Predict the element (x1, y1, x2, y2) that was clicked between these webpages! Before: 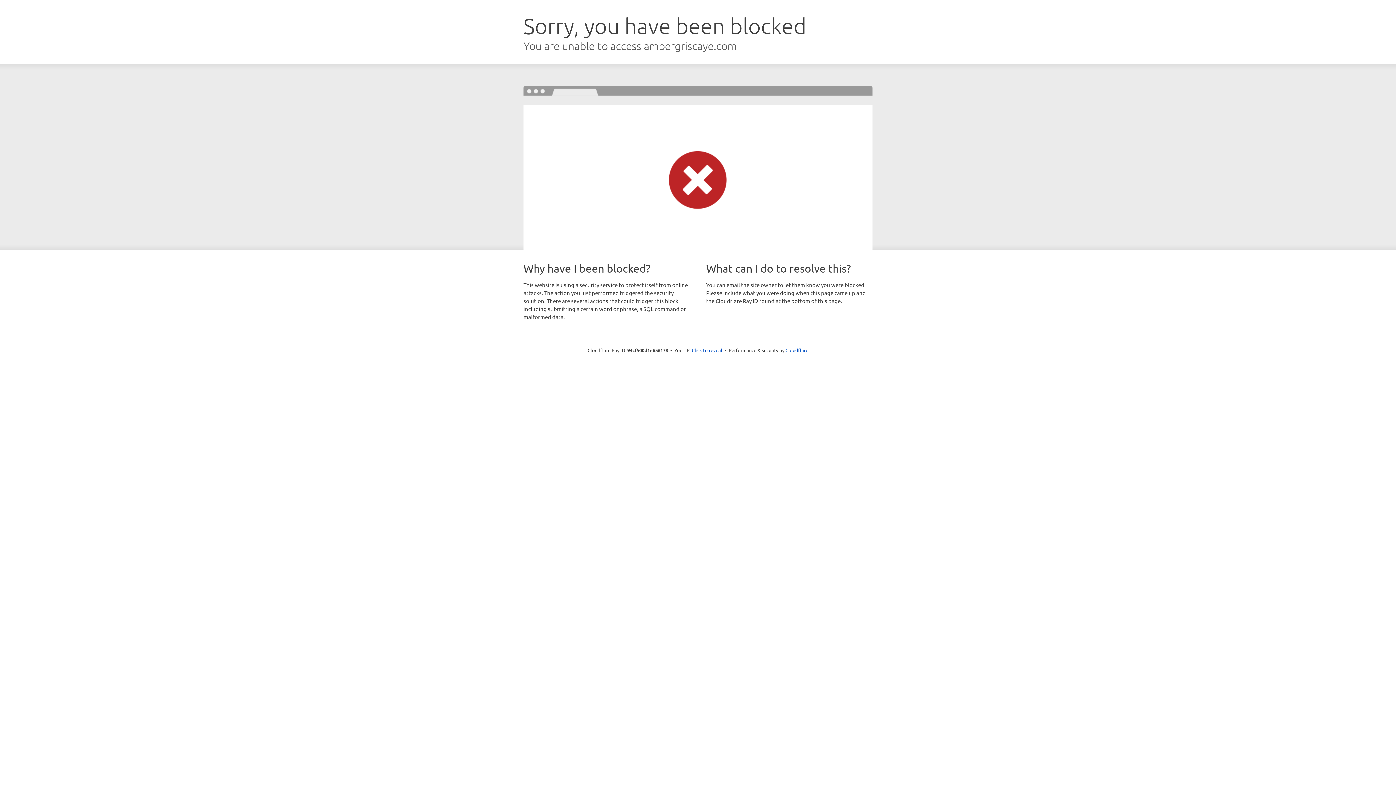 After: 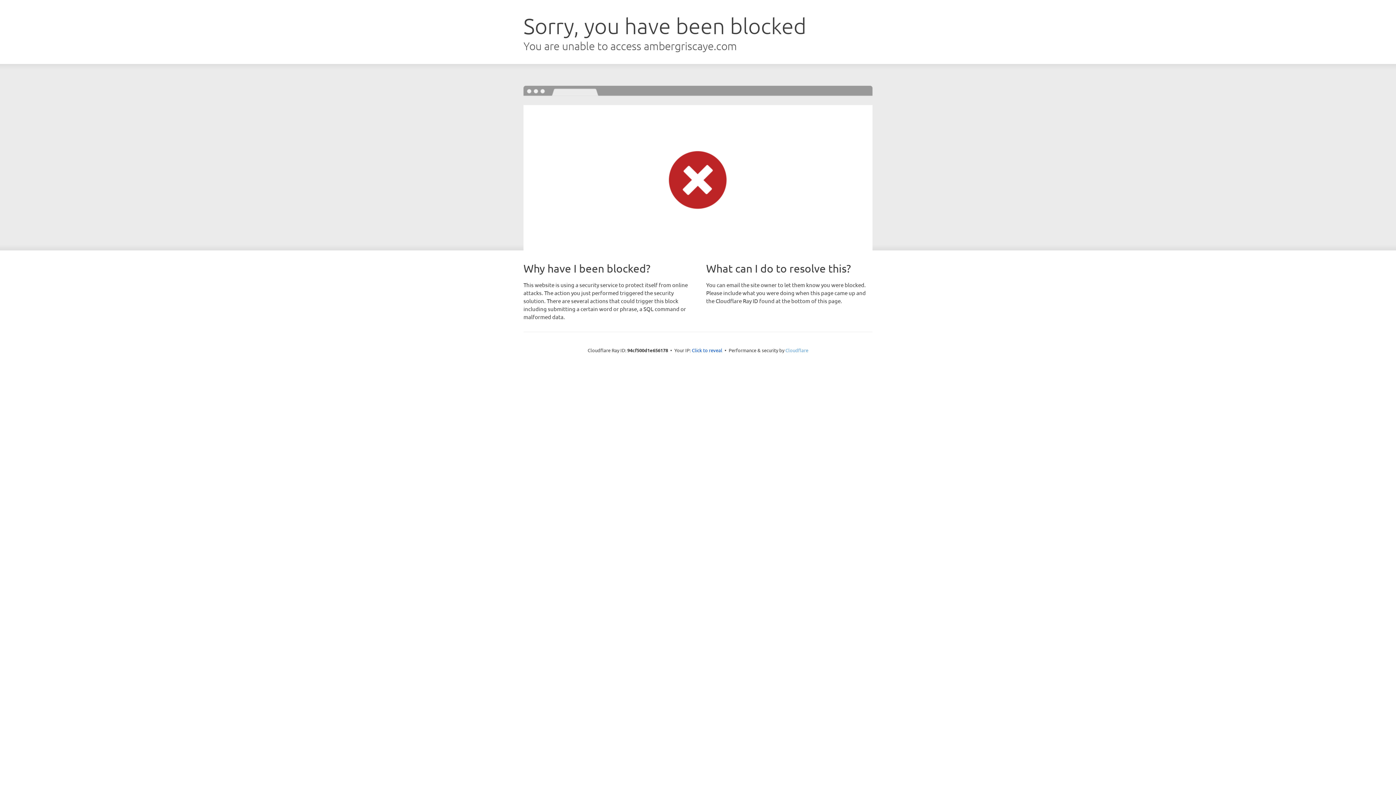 Action: label: Cloudflare bbox: (785, 347, 808, 353)